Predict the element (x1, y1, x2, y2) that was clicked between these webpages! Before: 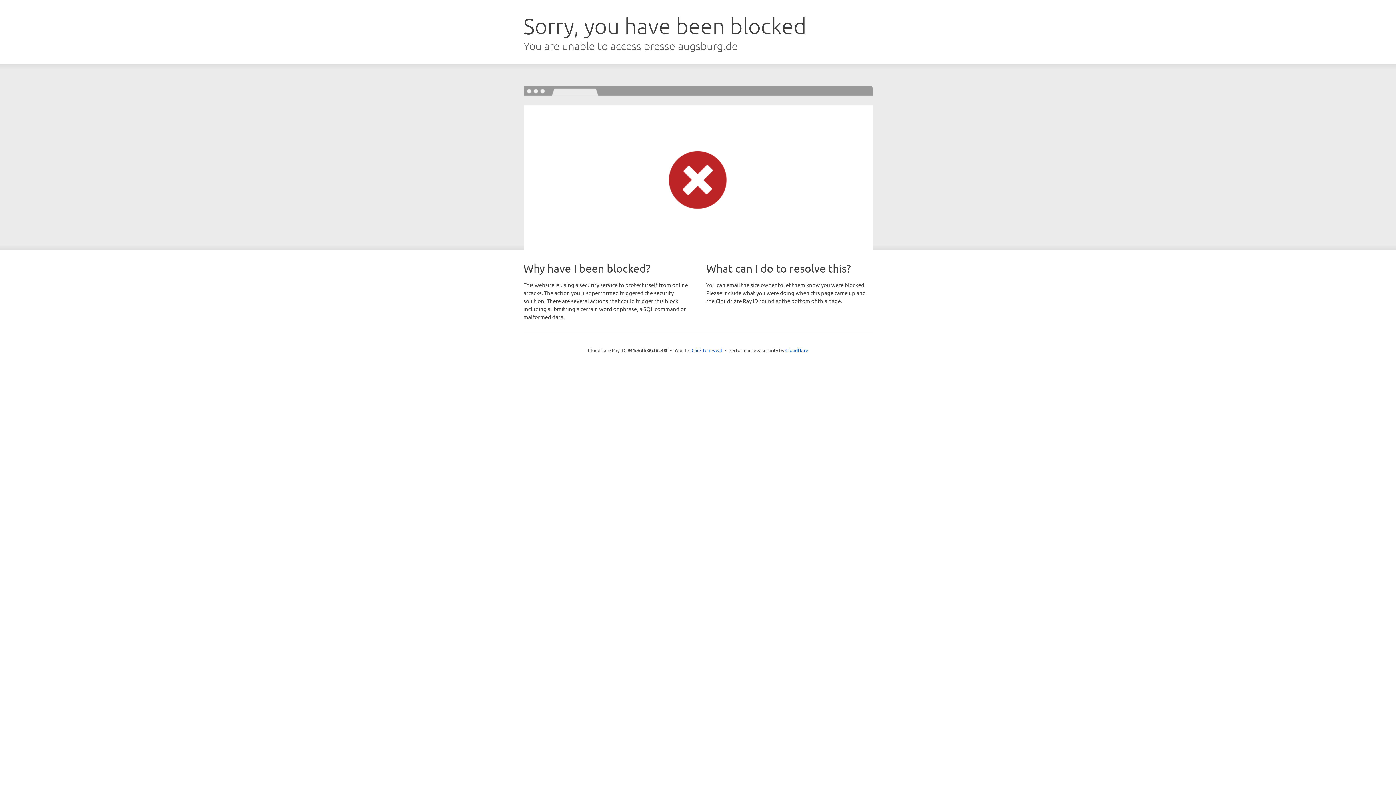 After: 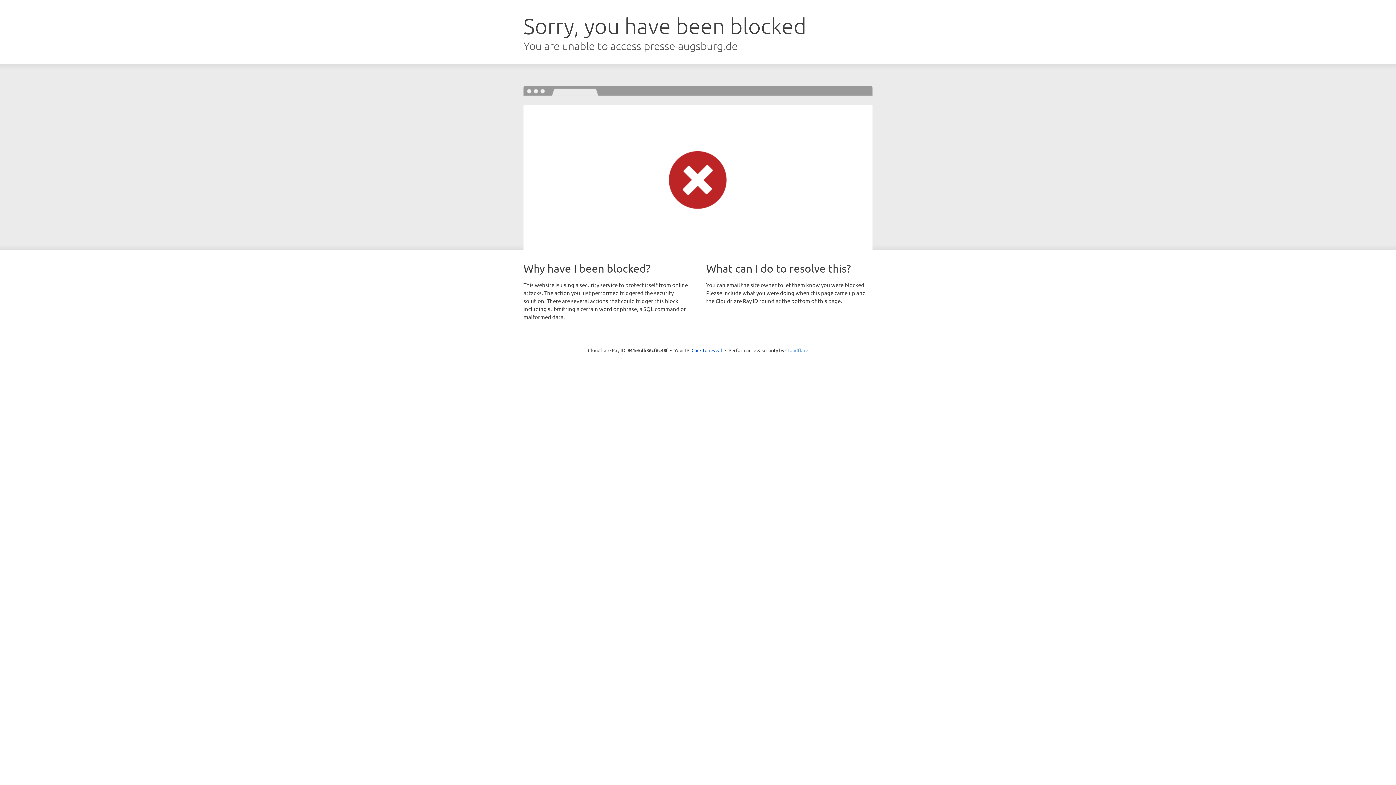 Action: label: Cloudflare bbox: (785, 347, 808, 353)